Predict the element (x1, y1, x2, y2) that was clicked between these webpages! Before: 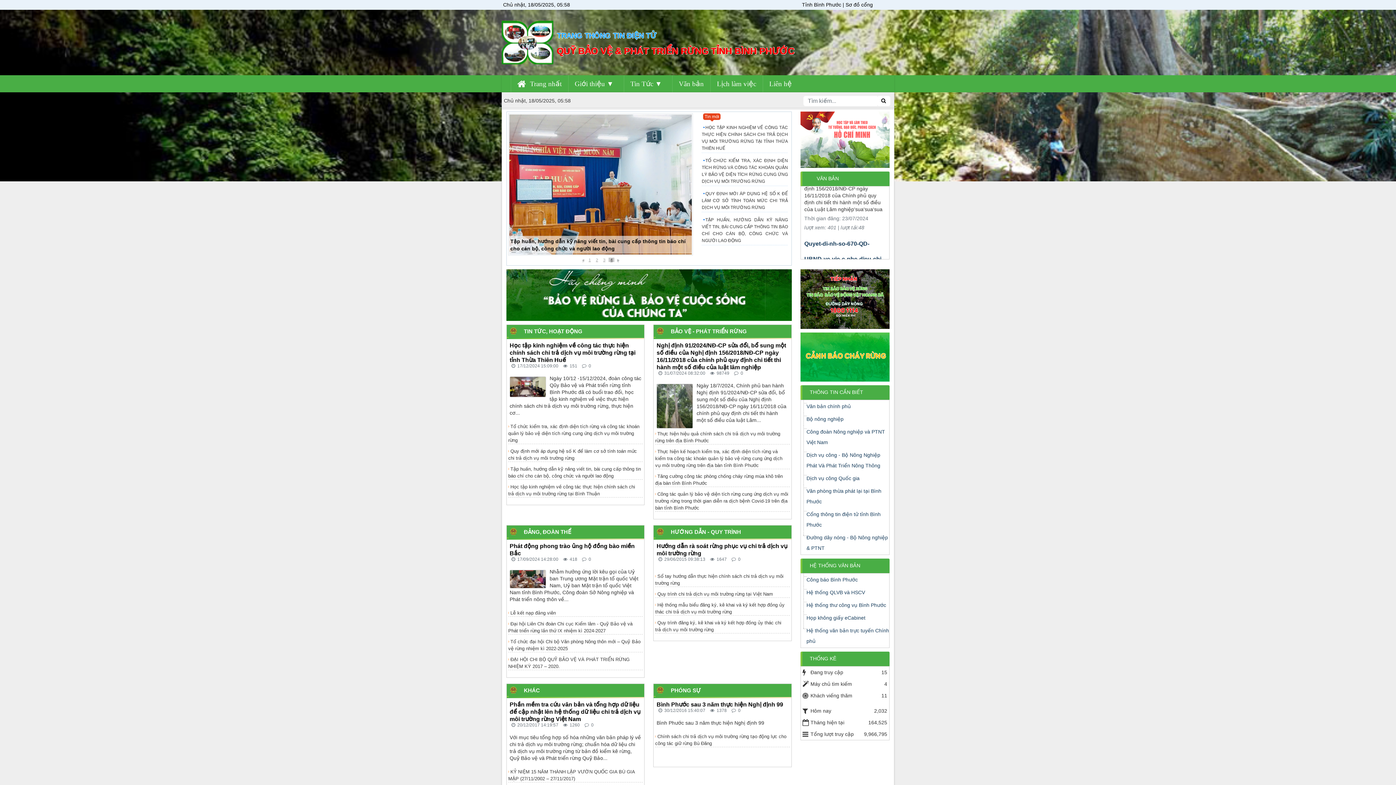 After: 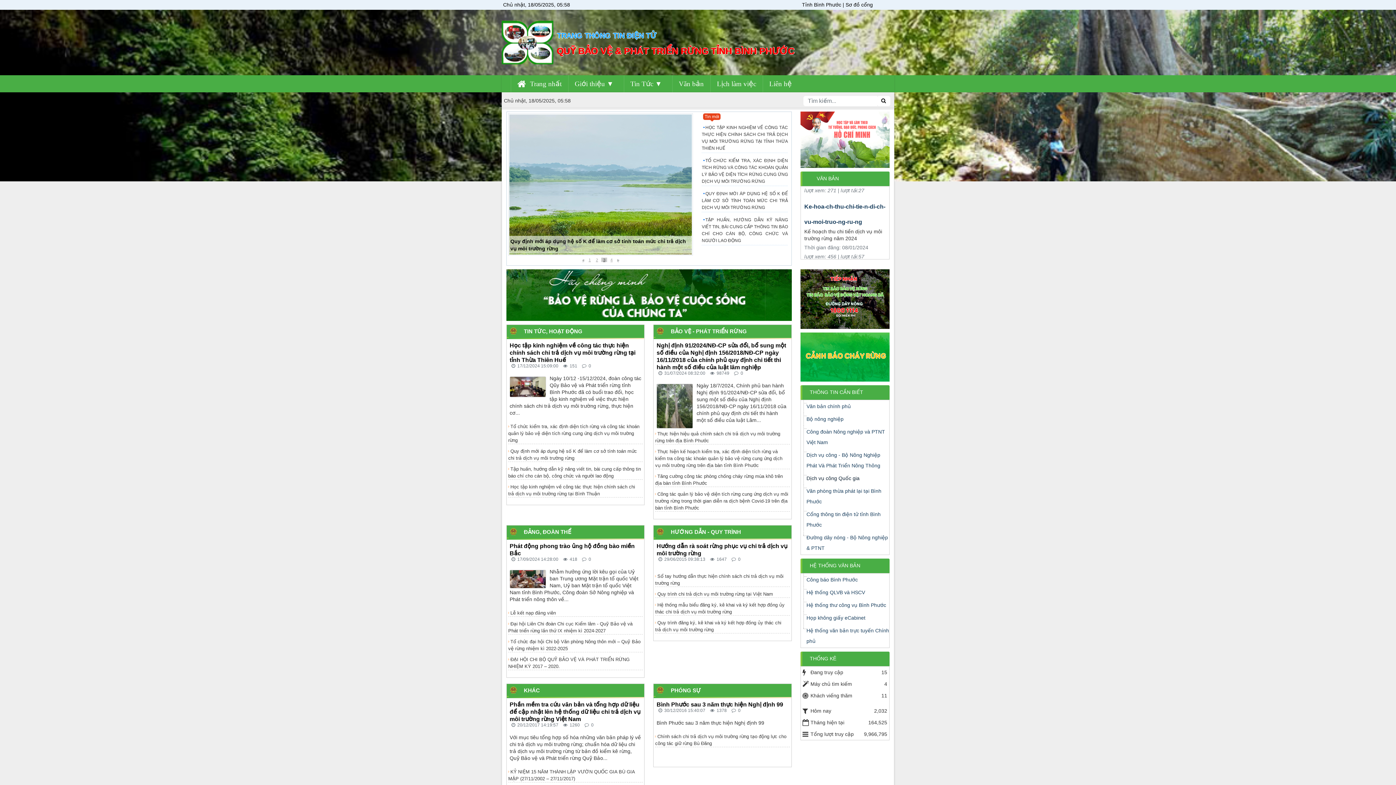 Action: label: Dịch vụ công Quốc gia bbox: (806, 475, 859, 481)